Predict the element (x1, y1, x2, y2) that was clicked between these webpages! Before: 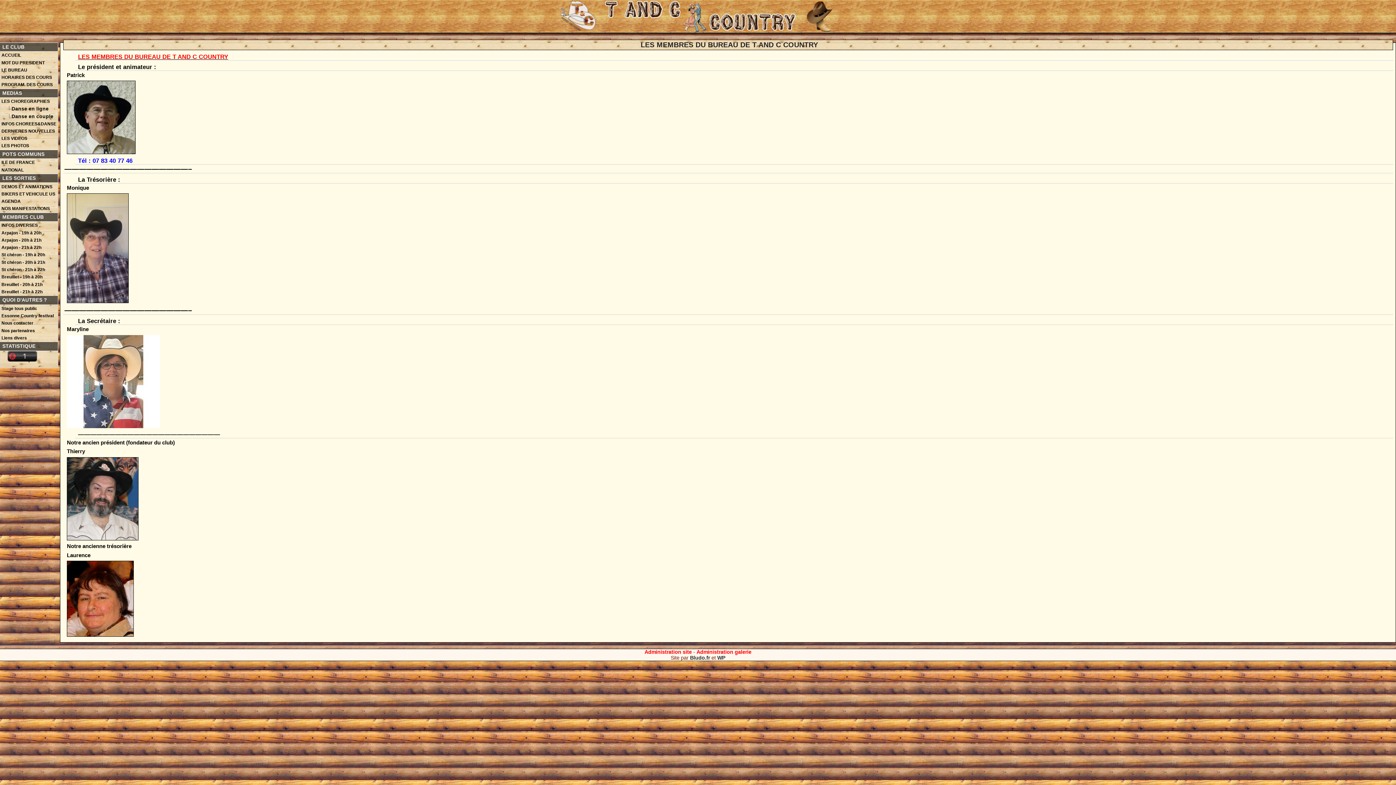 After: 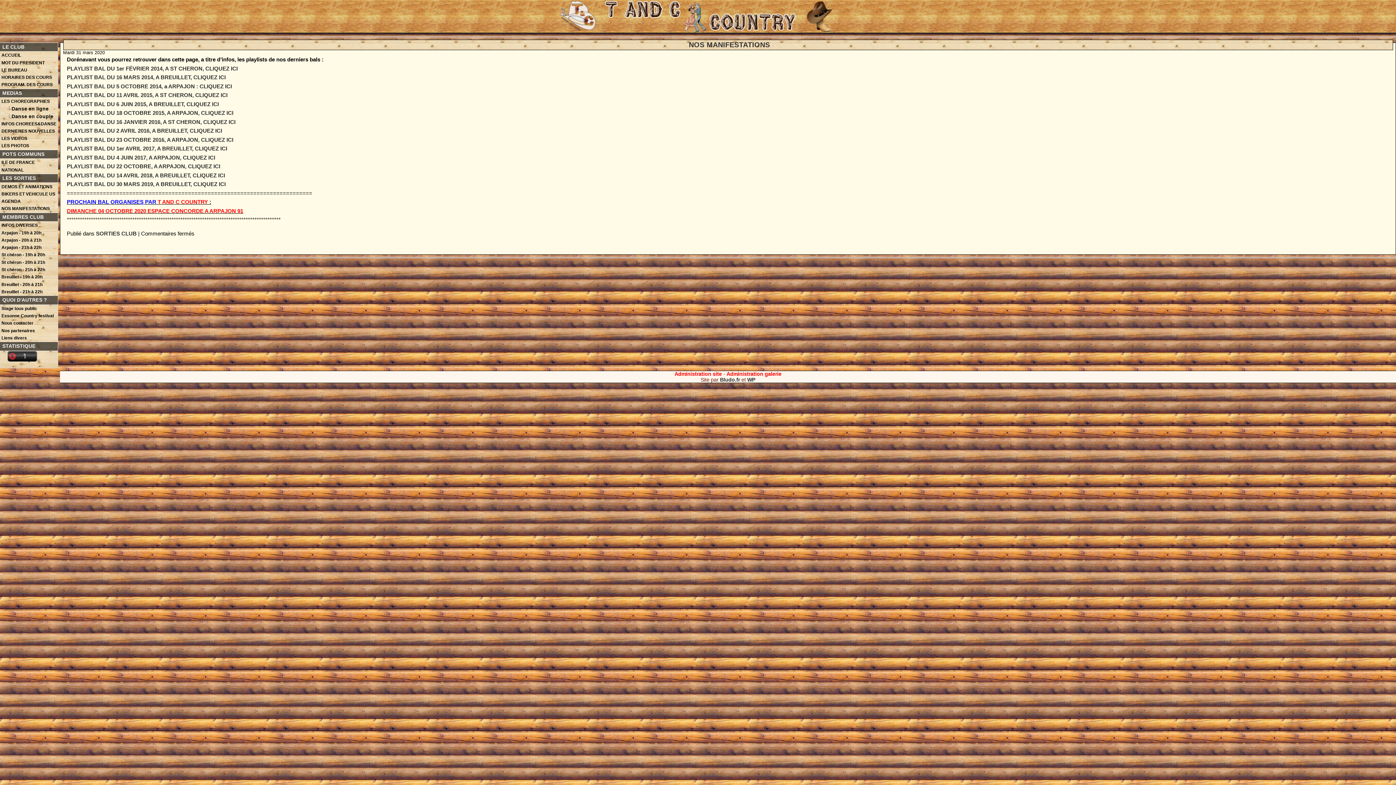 Action: bbox: (0, 205, 57, 212) label: NOS MANIFESTATIONS